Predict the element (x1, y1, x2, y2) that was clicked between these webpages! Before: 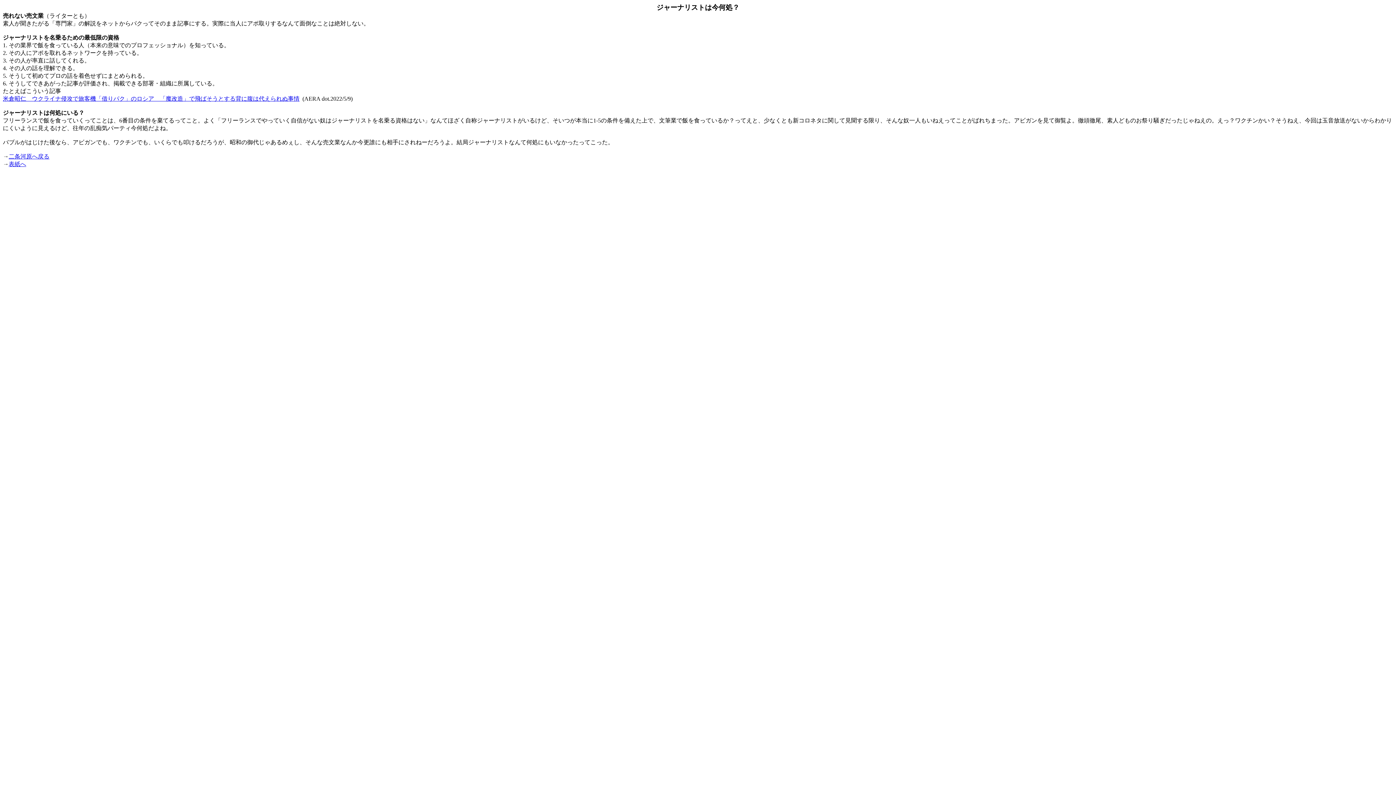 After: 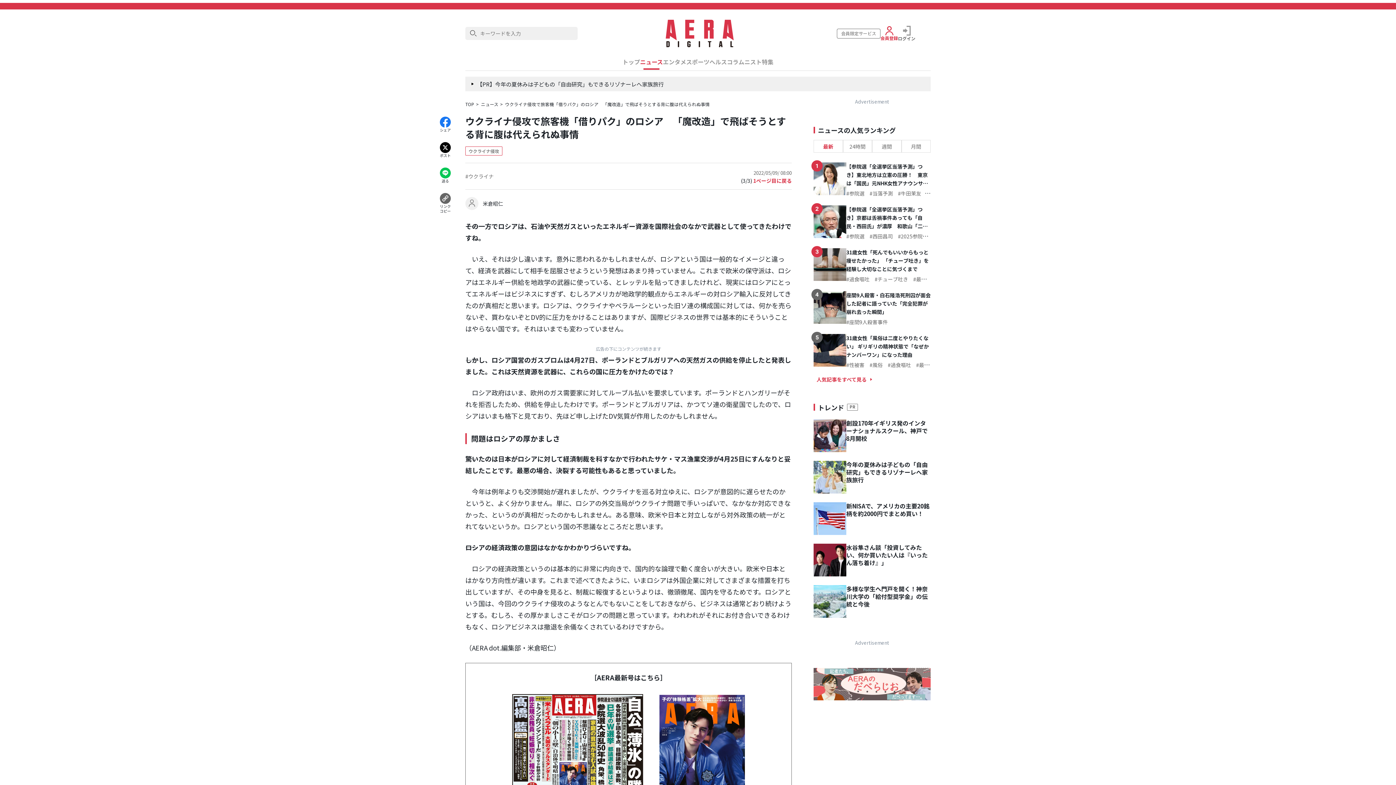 Action: bbox: (2, 95, 299, 101) label: 米倉昭仁　ウクライナ侵攻で旅客機「借りパク」のロシア　「魔改造」で飛ばそうとする背に腹は代えられぬ事情